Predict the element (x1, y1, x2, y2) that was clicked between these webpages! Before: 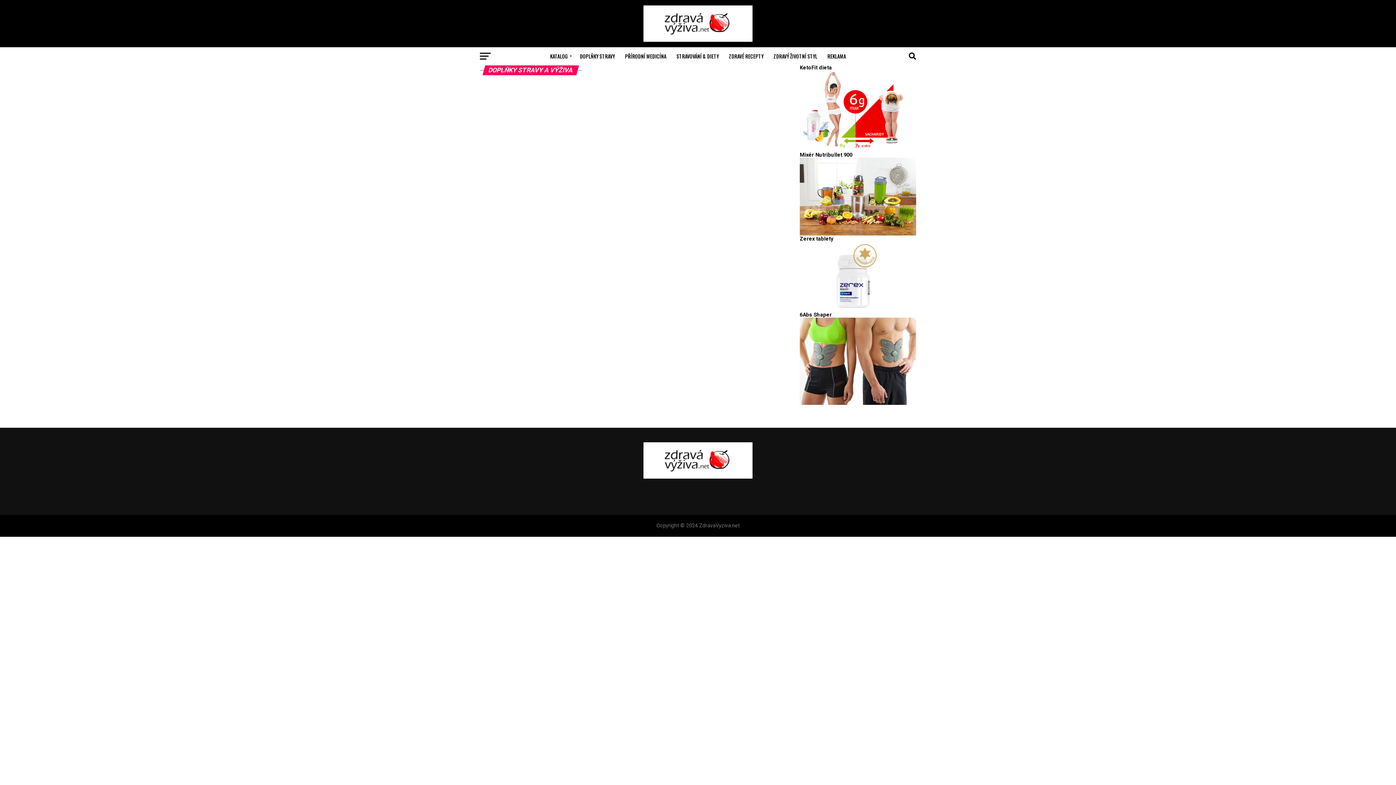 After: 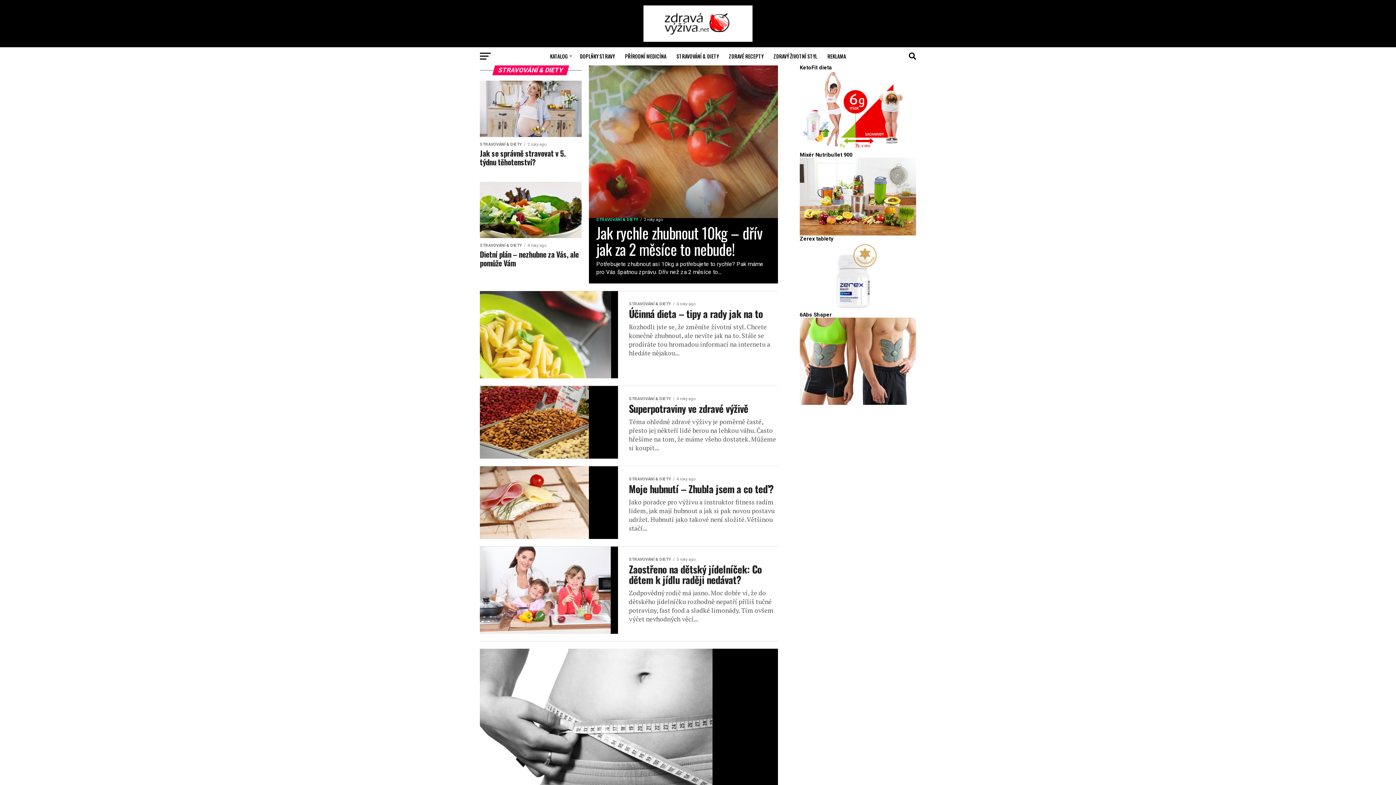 Action: label: STRAVOVÁNÍ & DIETY bbox: (672, 47, 723, 65)